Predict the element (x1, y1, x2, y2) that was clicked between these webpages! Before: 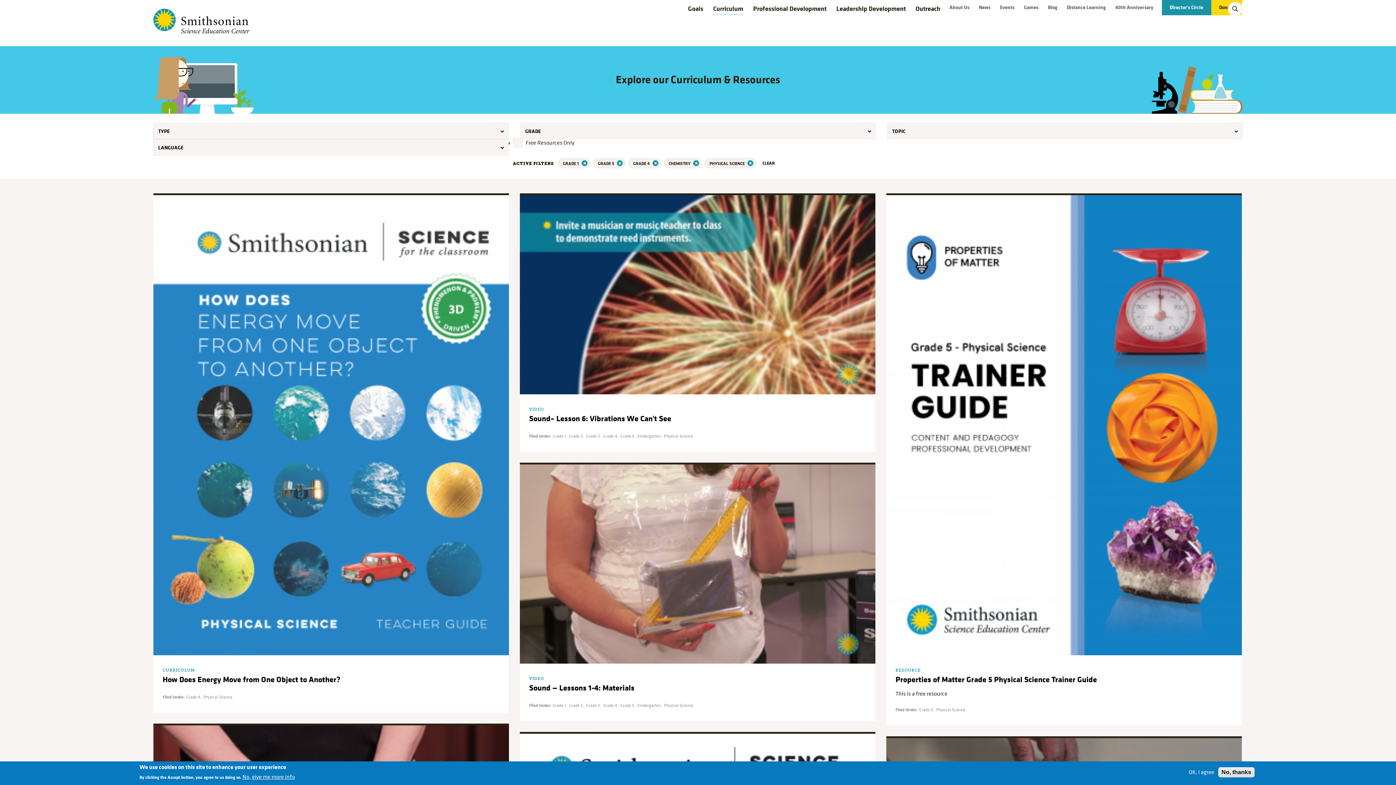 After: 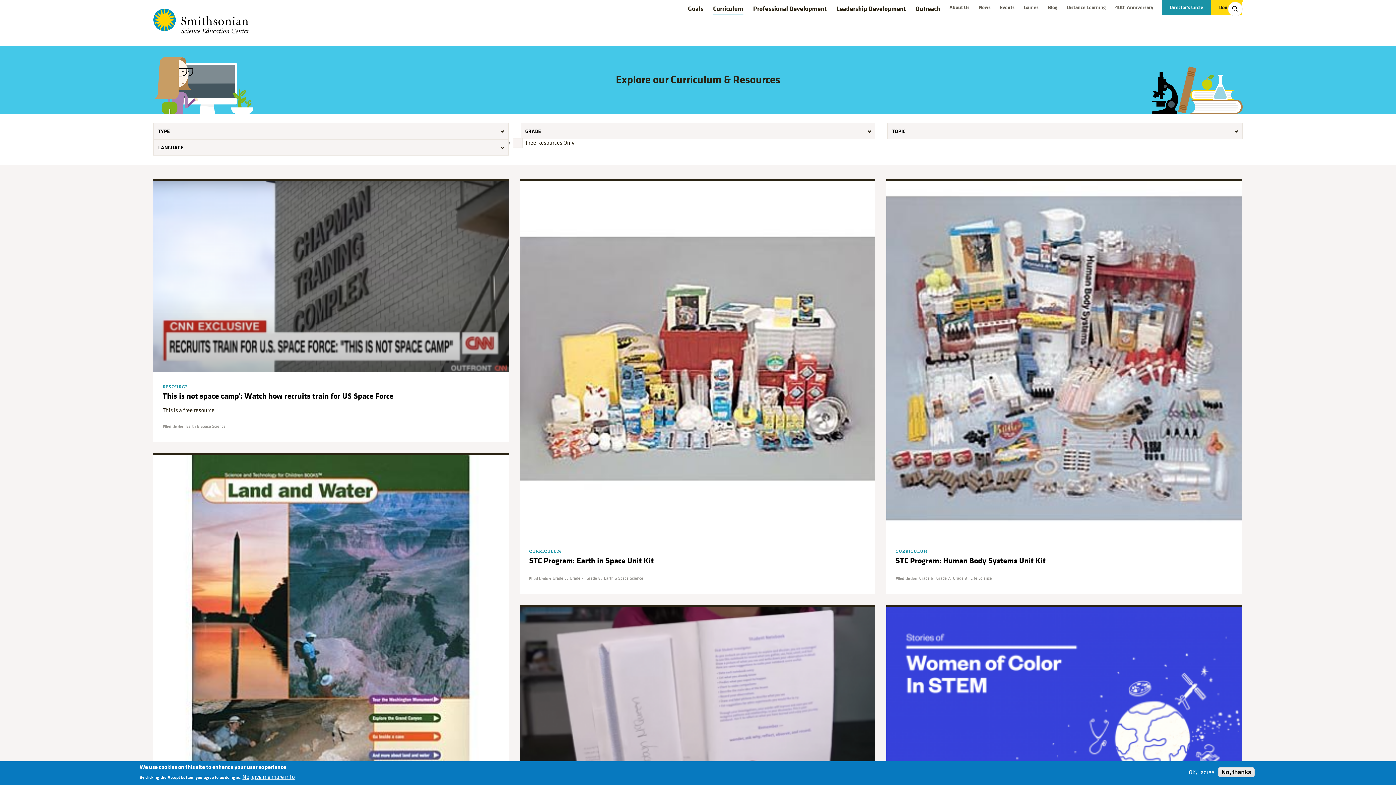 Action: label: Curriculum bbox: (713, 4, 743, 15)